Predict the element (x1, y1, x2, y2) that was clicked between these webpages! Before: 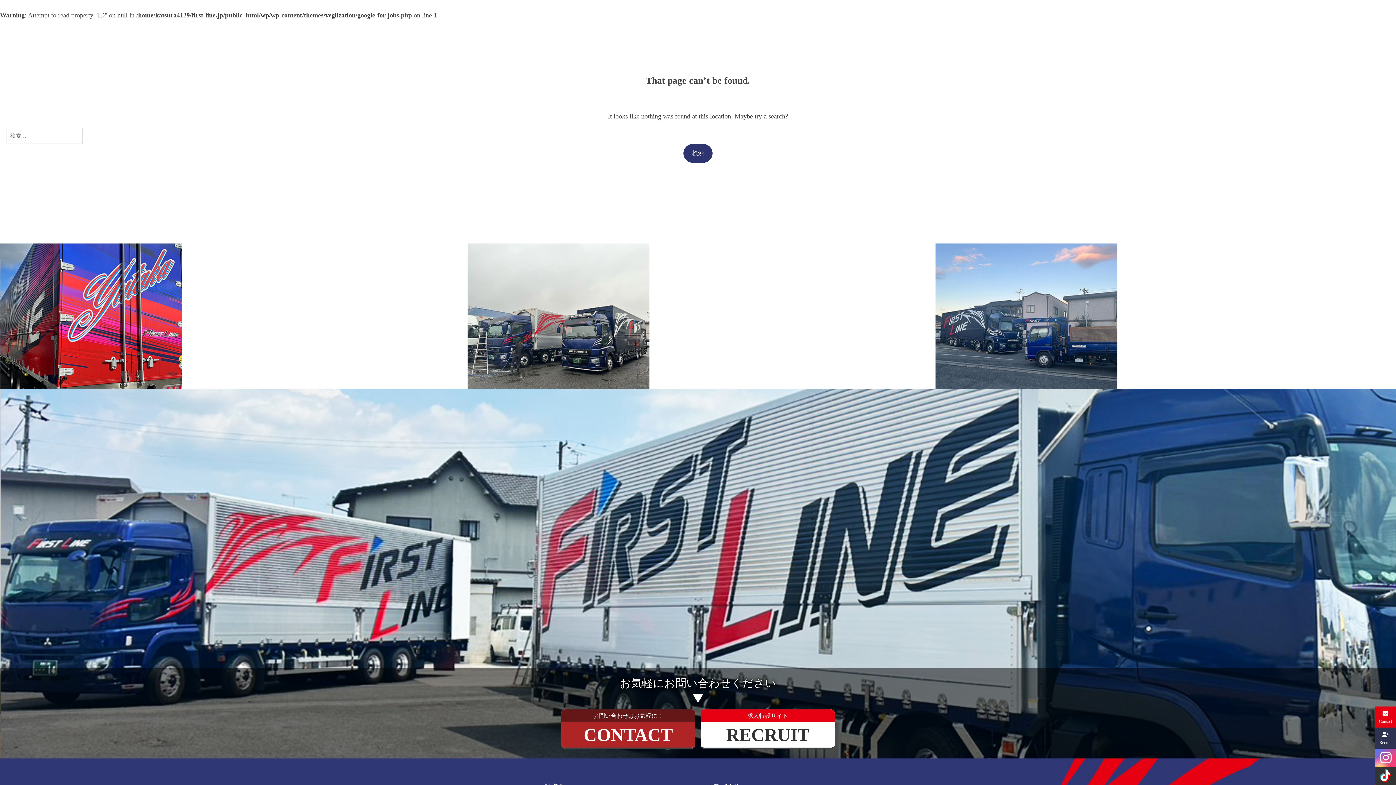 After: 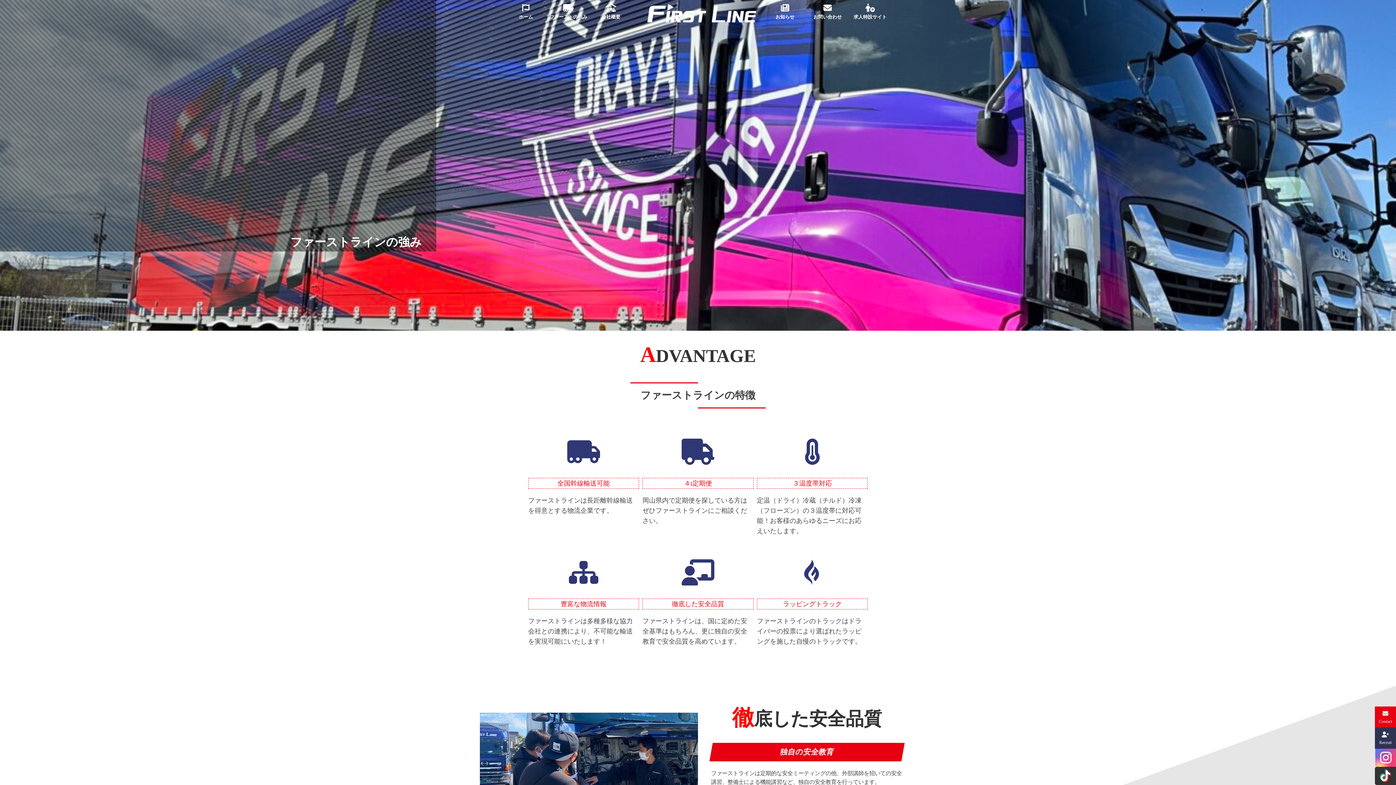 Action: bbox: (547, 3, 589, 19) label: ファーストの強み